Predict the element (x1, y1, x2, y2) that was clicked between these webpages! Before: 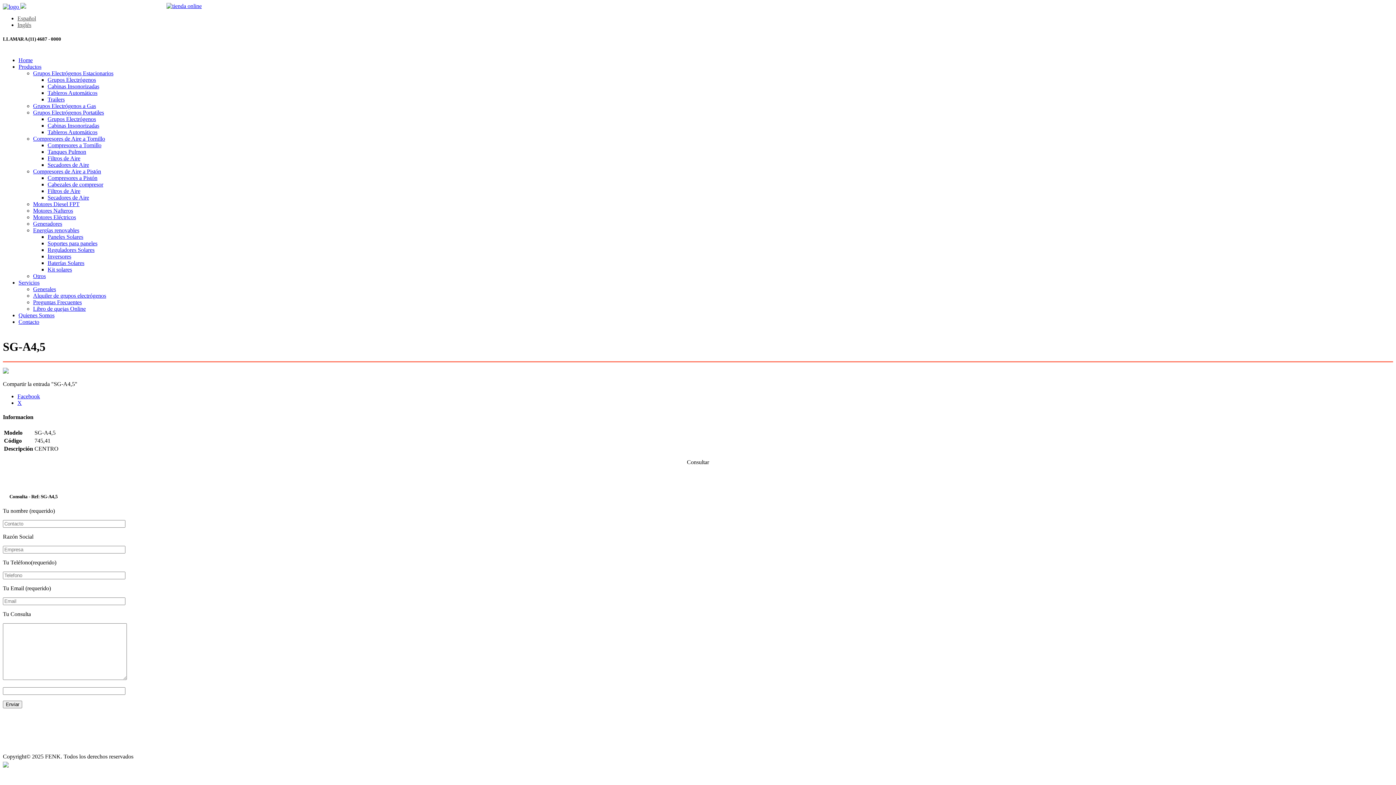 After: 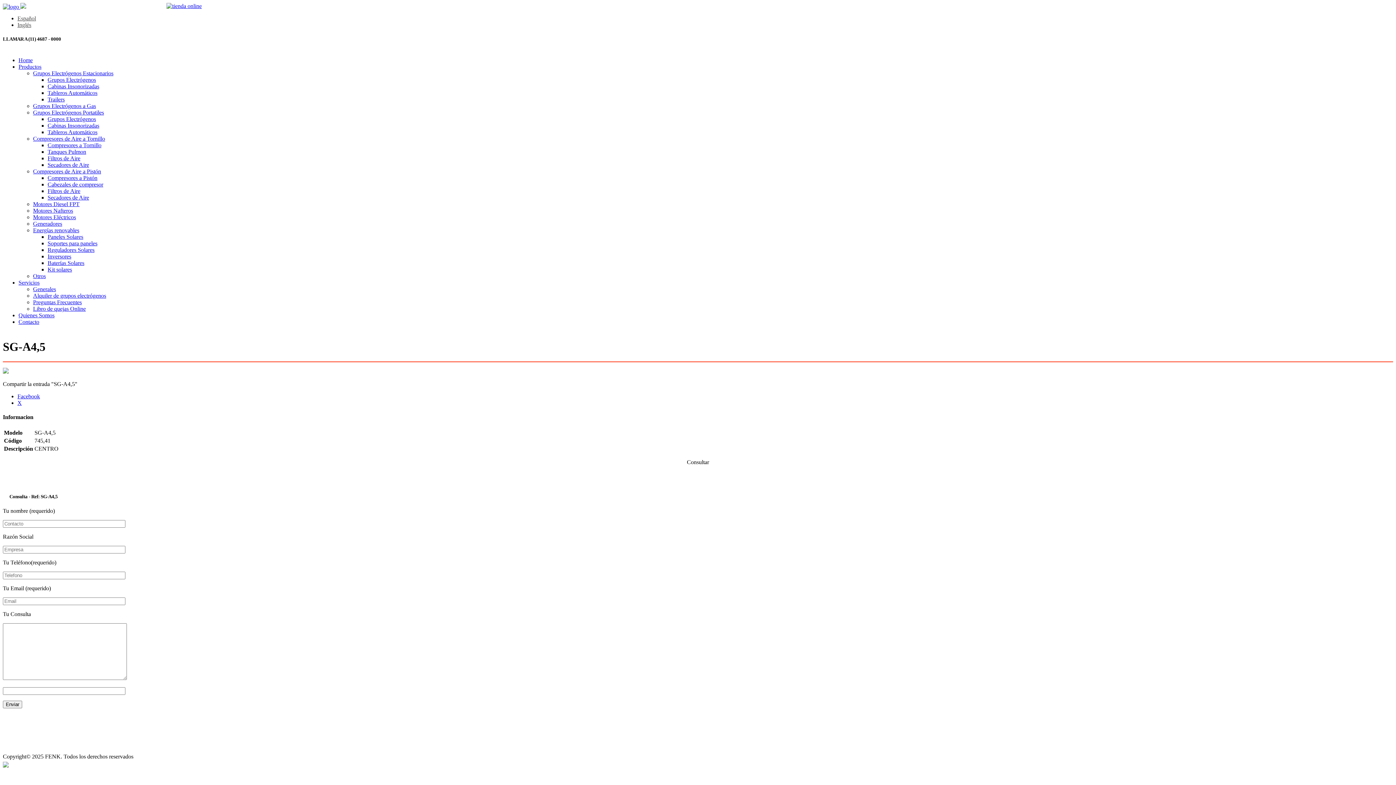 Action: bbox: (18, 279, 39, 285) label: Servicios